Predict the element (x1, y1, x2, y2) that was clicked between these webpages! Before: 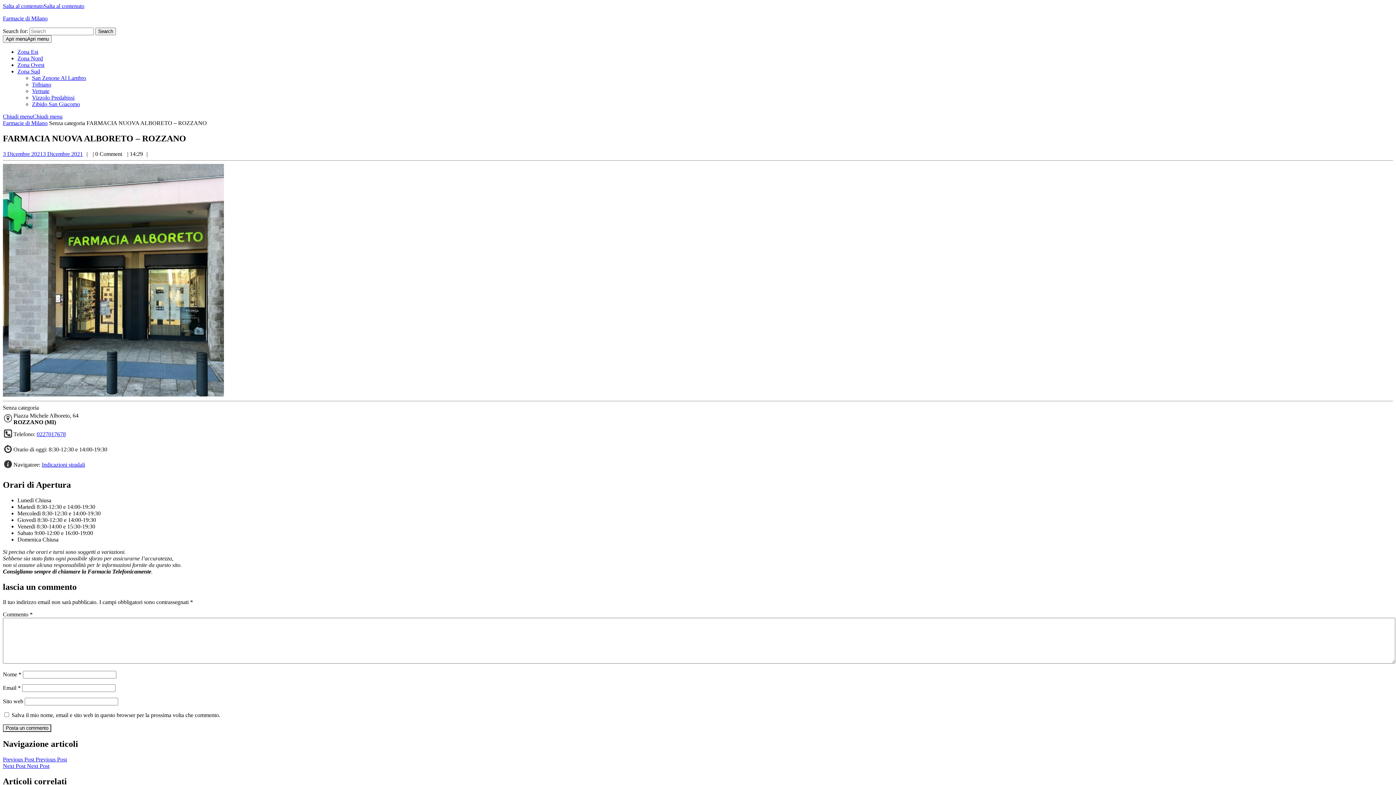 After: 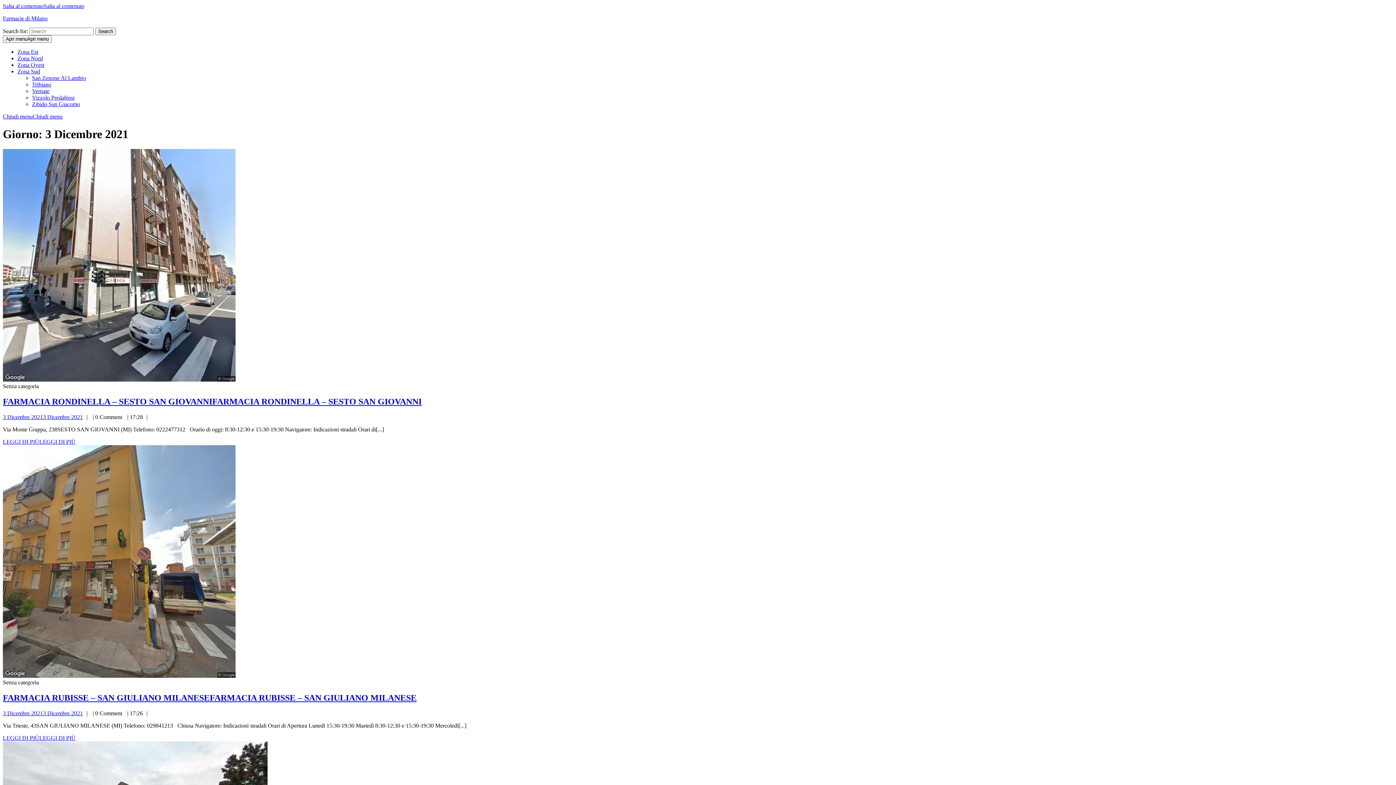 Action: label: 3 Dicembre 20213 Dicembre 2021 bbox: (2, 150, 82, 157)